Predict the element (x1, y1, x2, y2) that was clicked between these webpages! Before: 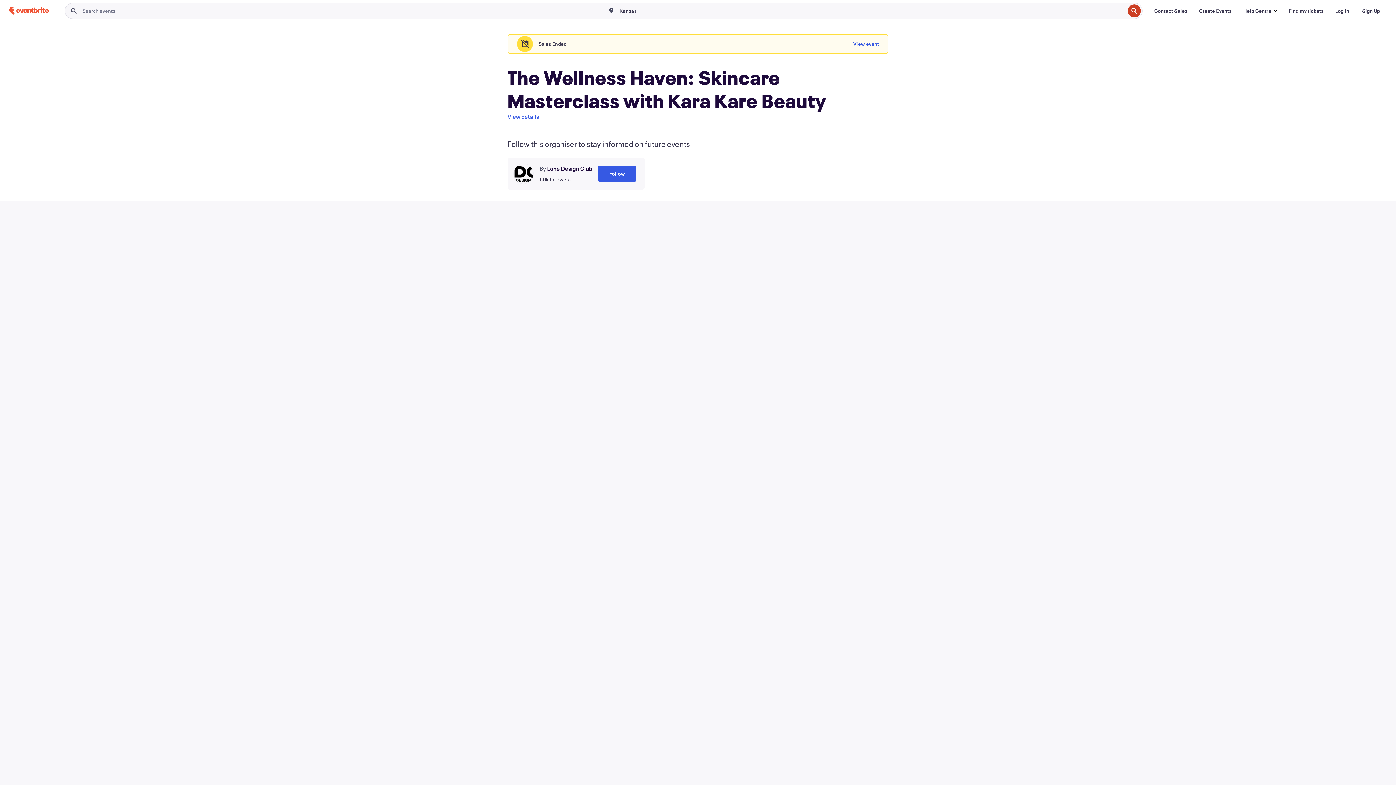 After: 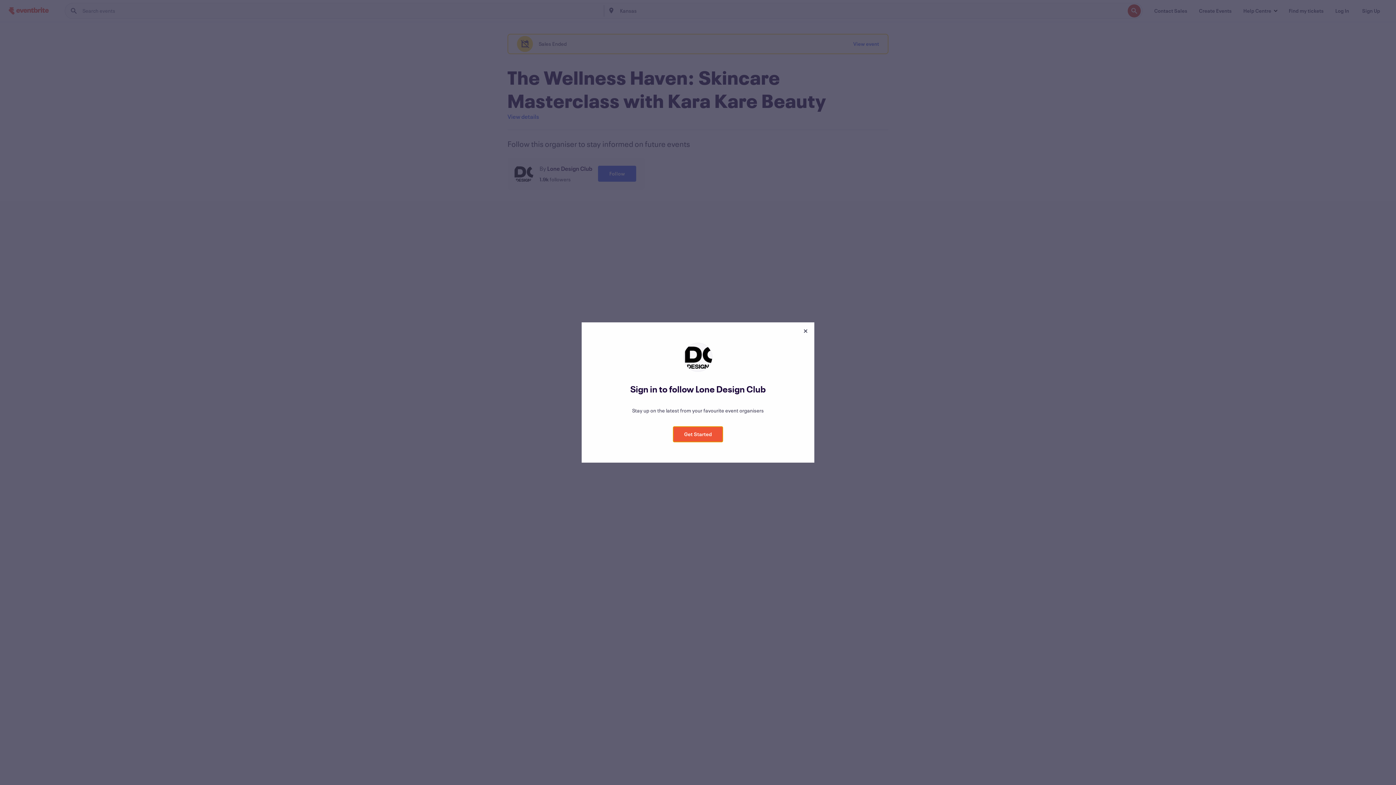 Action: bbox: (598, 165, 636, 181) label: Follow